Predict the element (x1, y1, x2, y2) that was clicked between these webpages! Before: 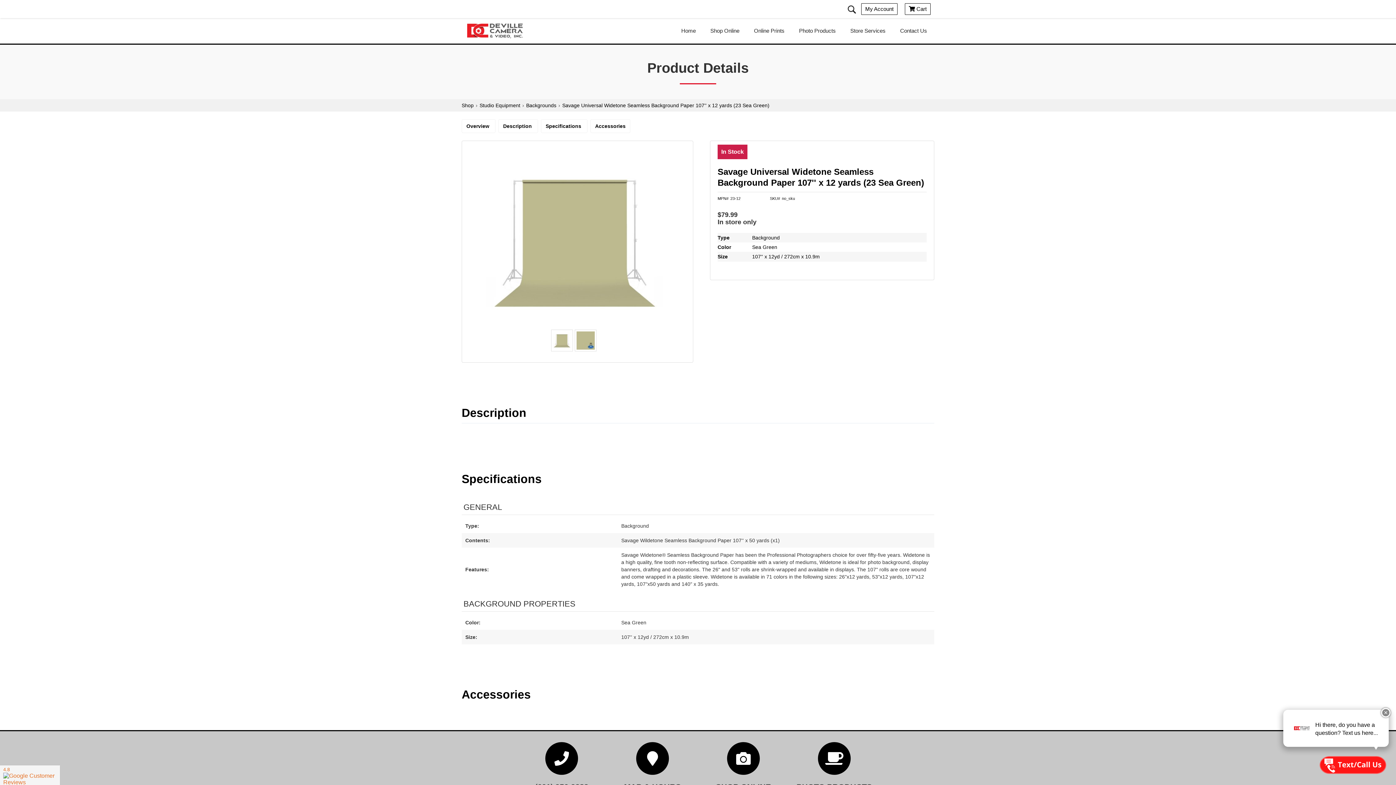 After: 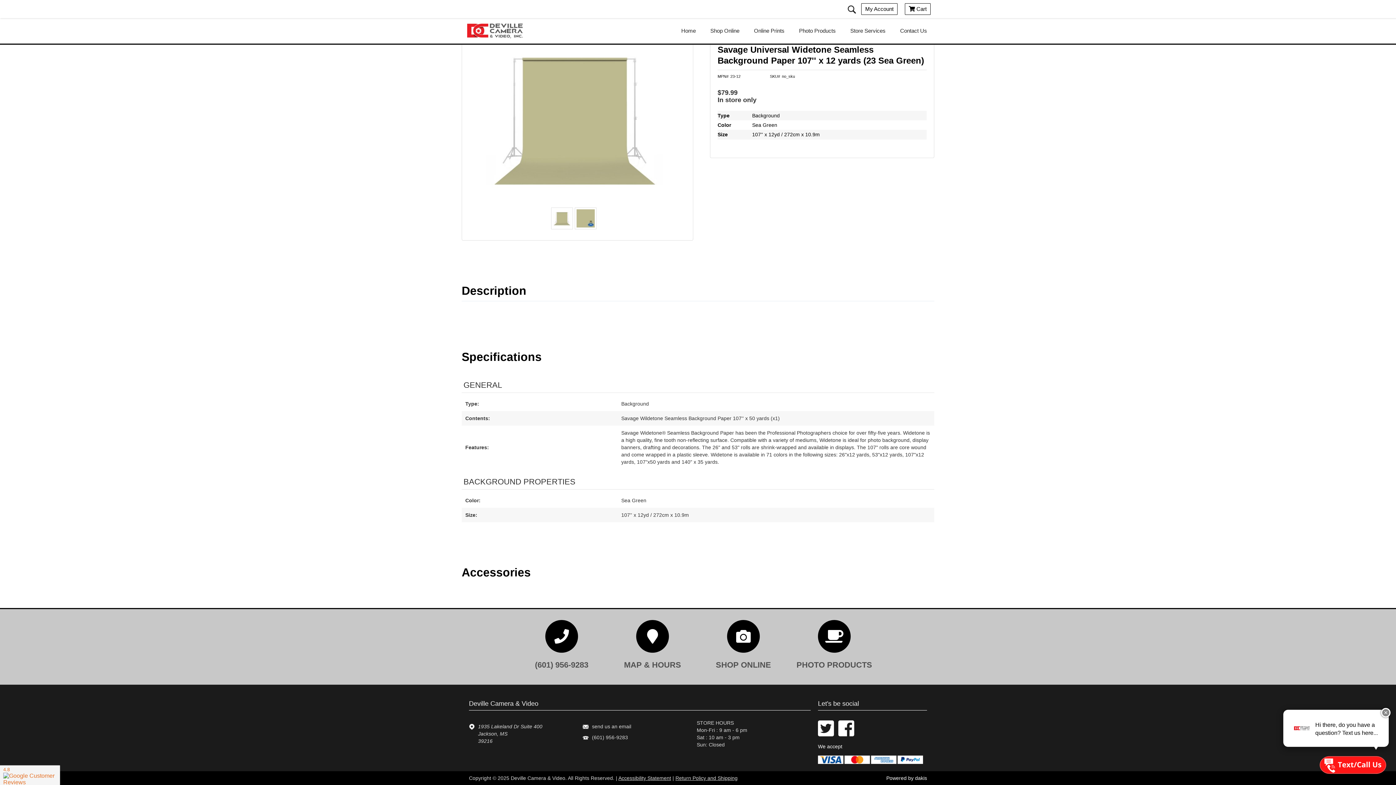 Action: bbox: (590, 119, 630, 133) label: Accessories